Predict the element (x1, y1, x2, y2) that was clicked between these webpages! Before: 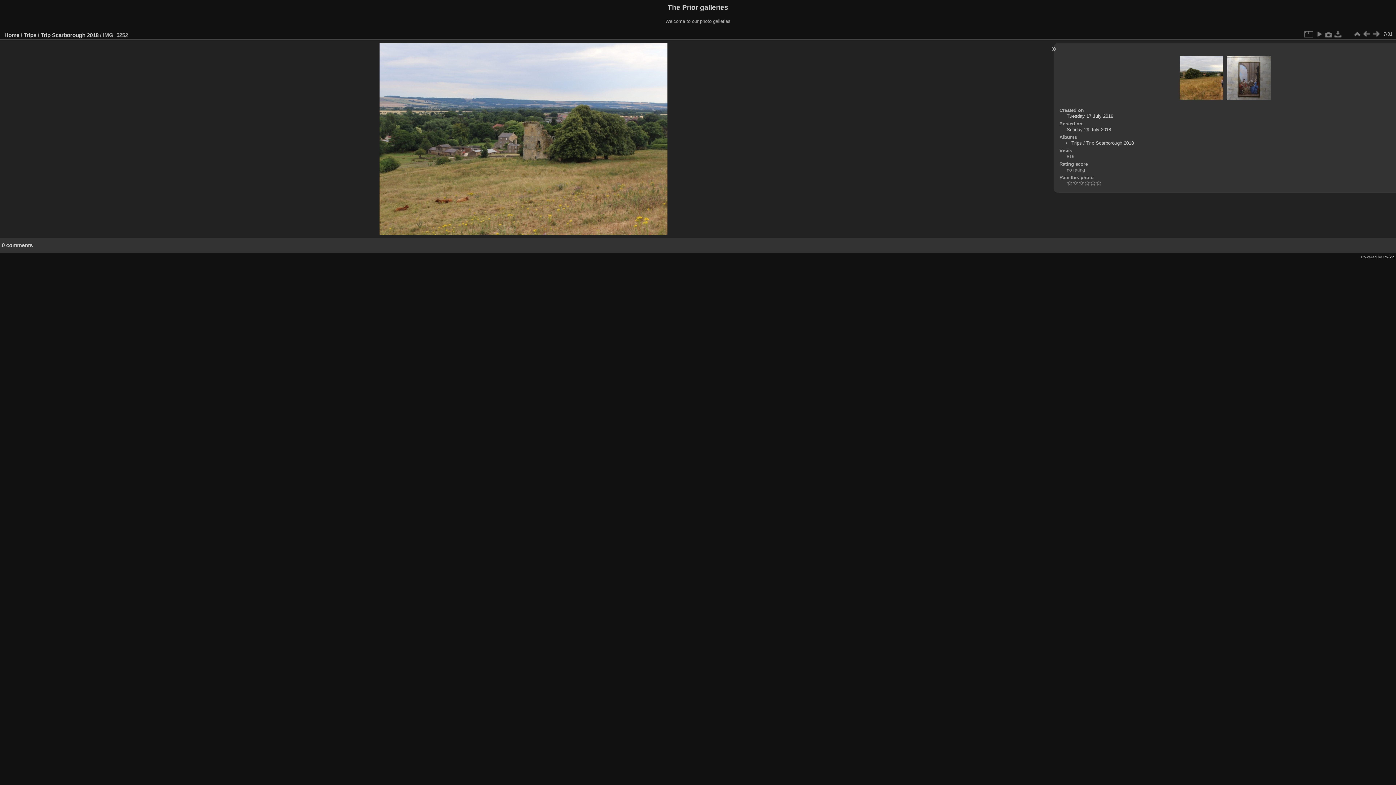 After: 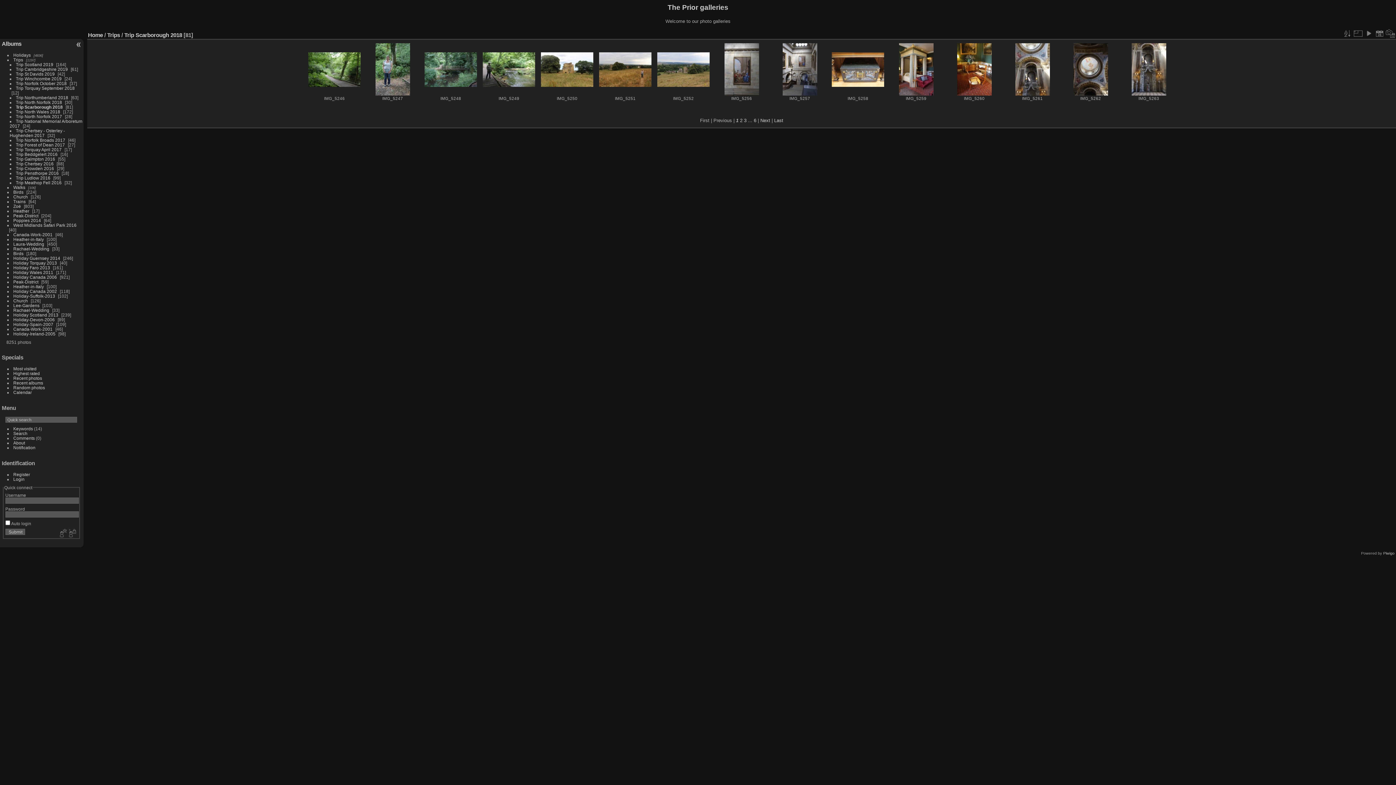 Action: label: Trip Scarborough 2018 bbox: (40, 31, 98, 38)